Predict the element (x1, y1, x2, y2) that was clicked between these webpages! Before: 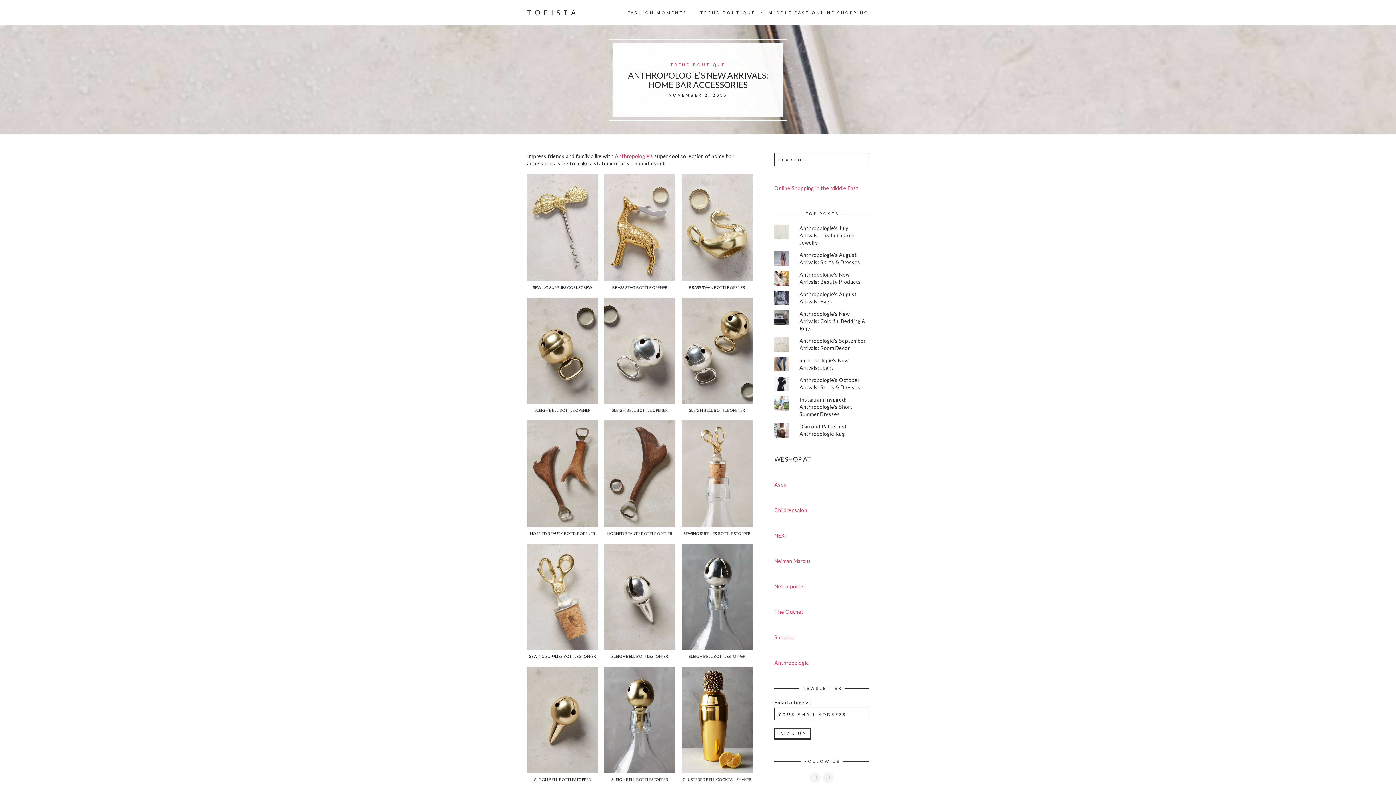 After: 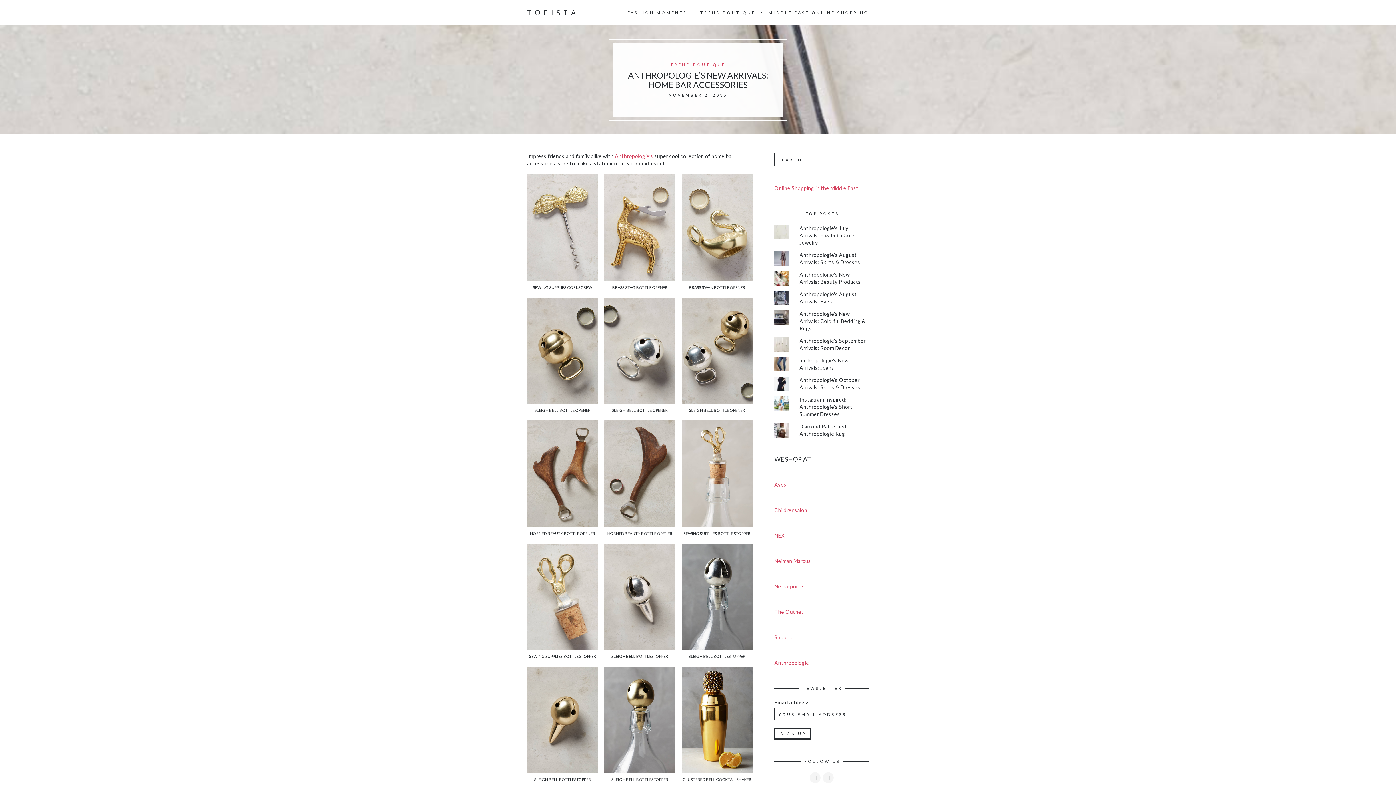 Action: bbox: (604, 470, 675, 476)